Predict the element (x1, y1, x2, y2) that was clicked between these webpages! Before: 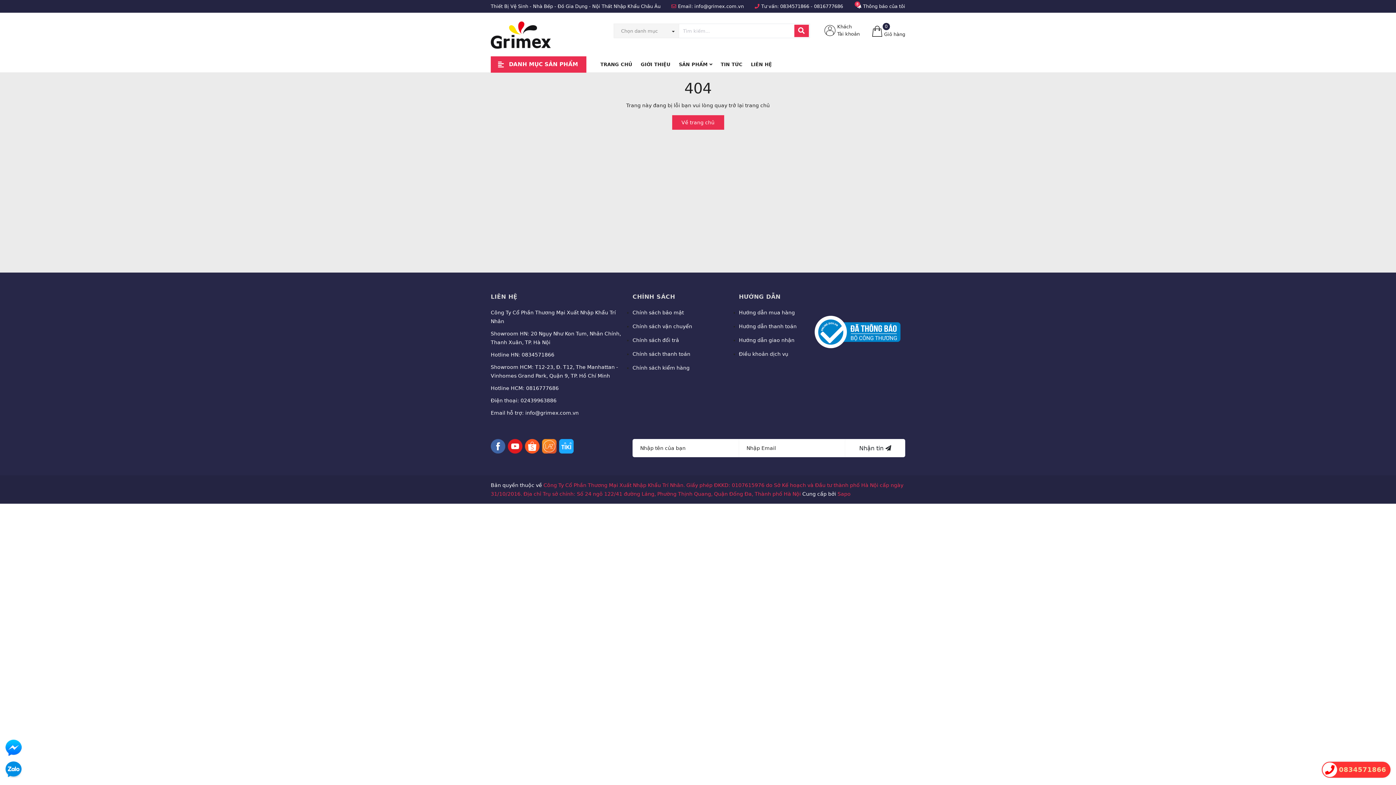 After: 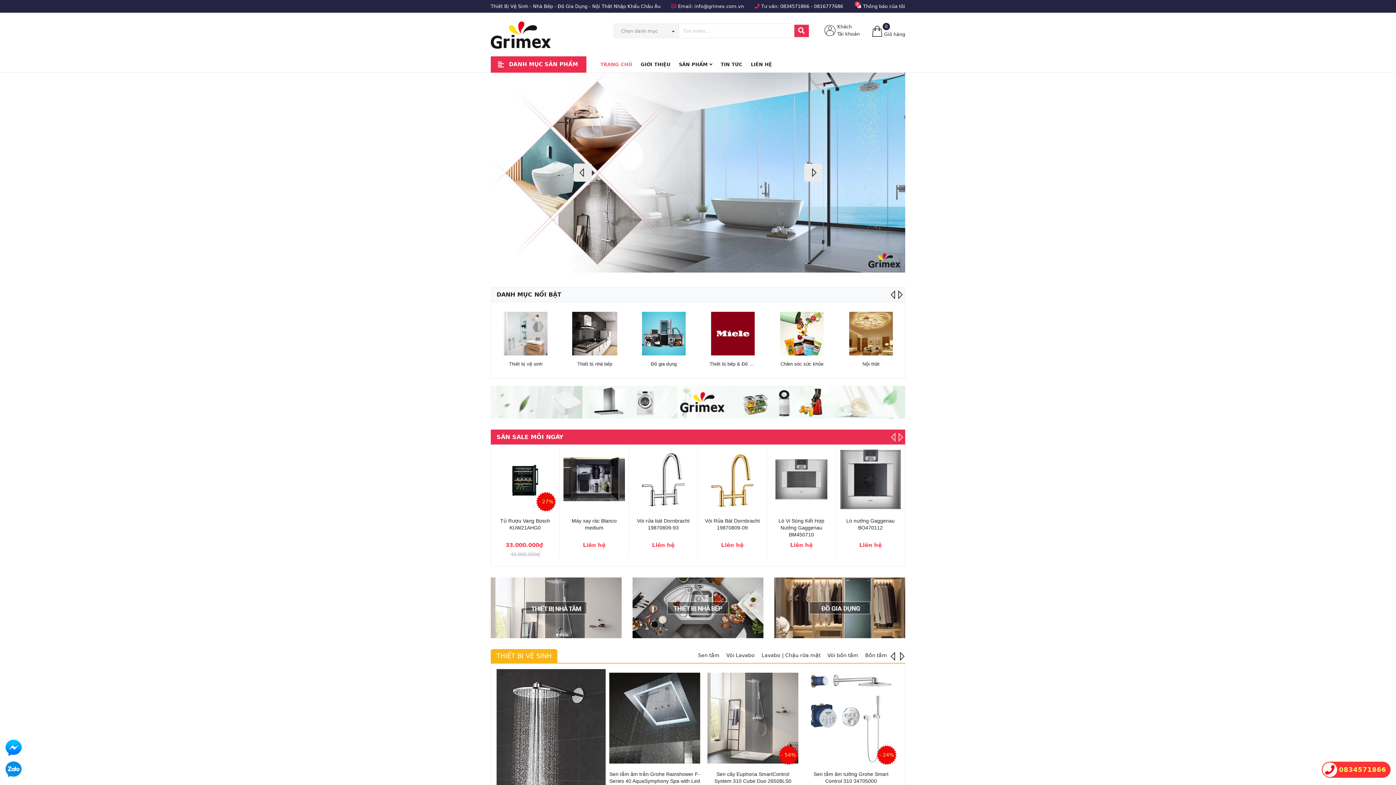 Action: bbox: (490, 12, 596, 56)